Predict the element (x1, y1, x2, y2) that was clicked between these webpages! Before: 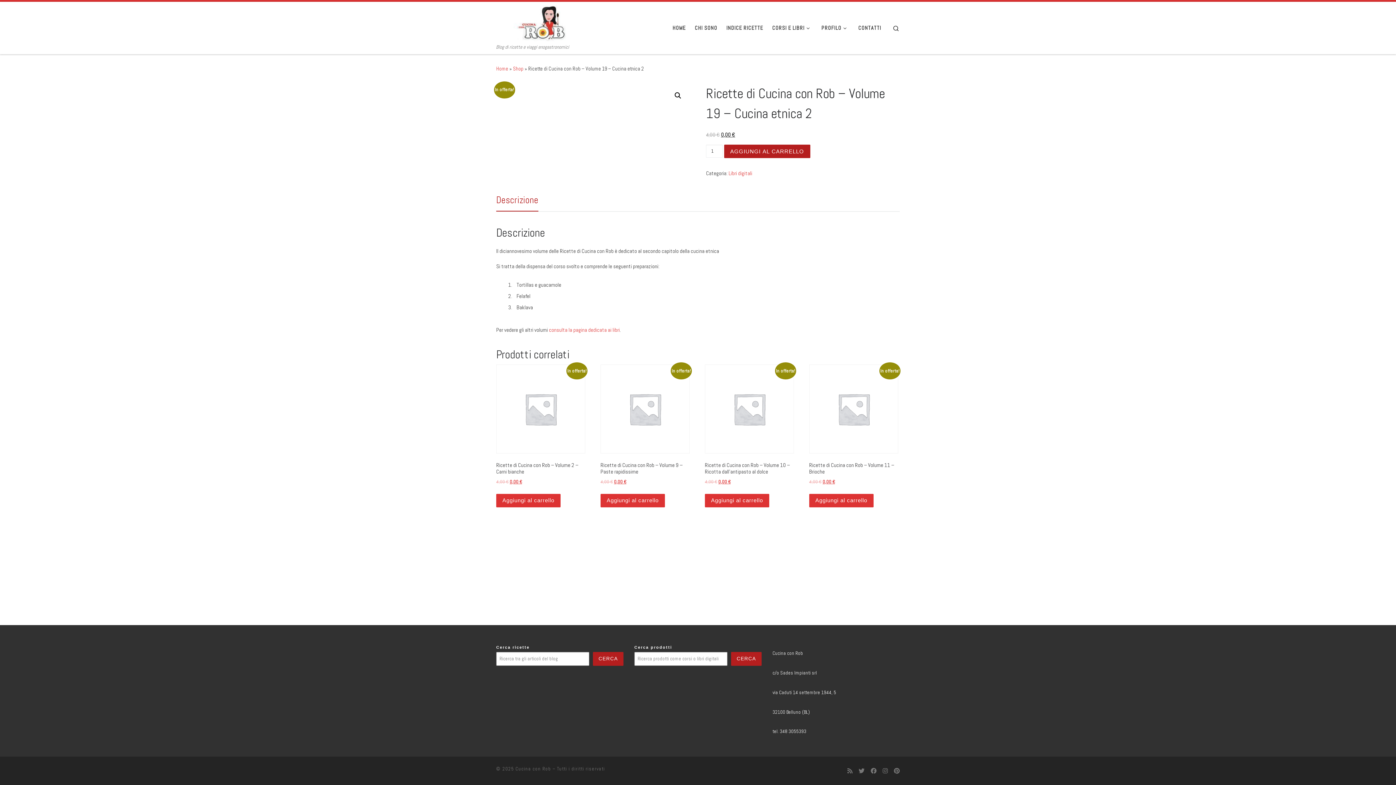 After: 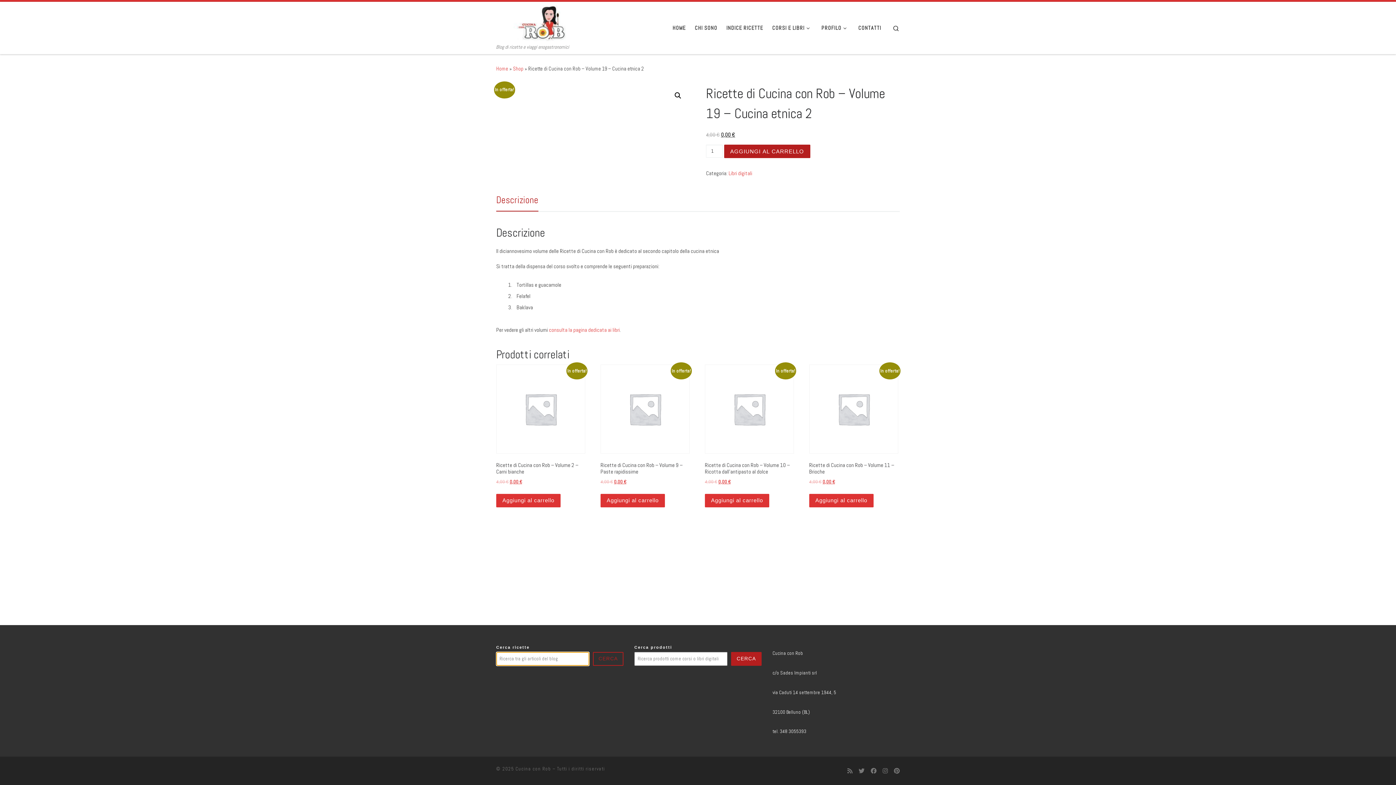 Action: bbox: (593, 652, 623, 666) label: Cerca